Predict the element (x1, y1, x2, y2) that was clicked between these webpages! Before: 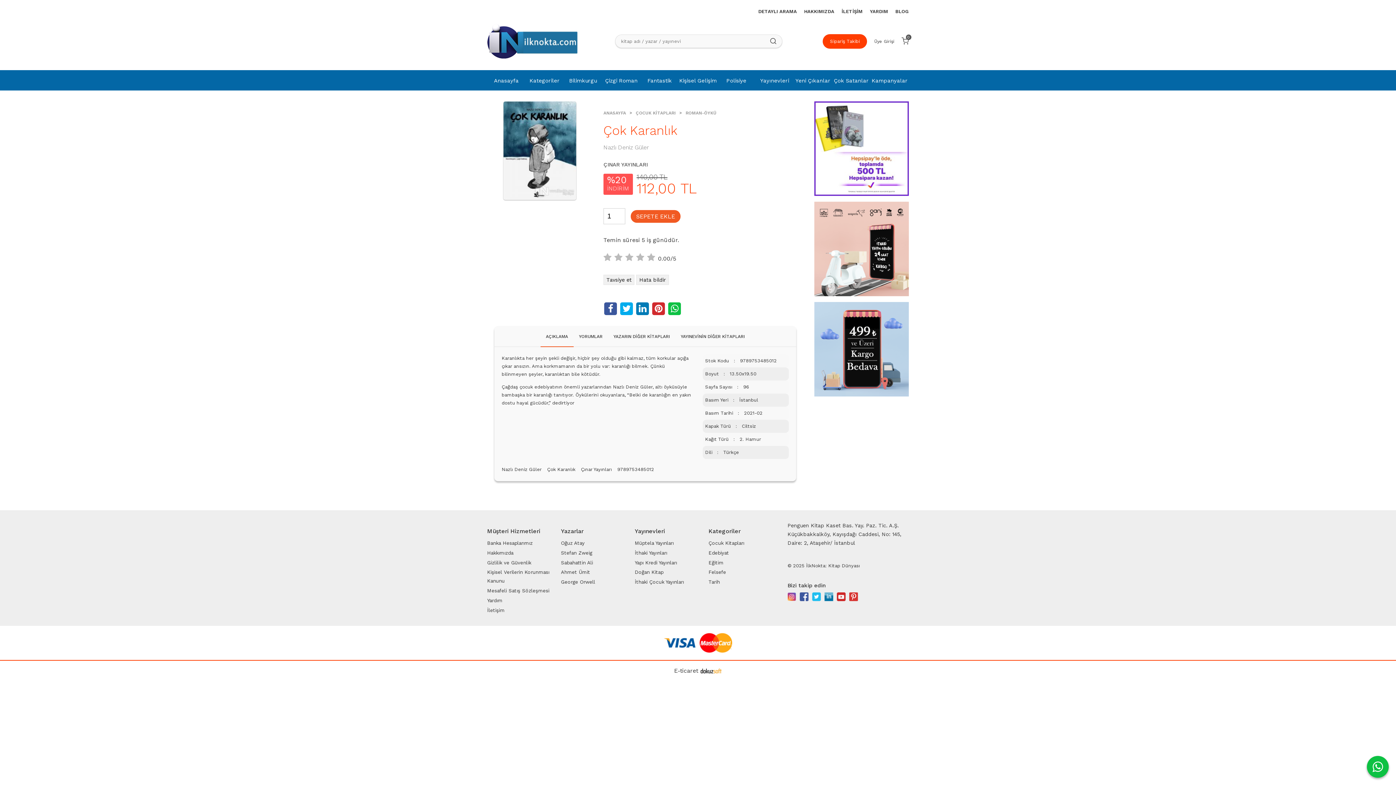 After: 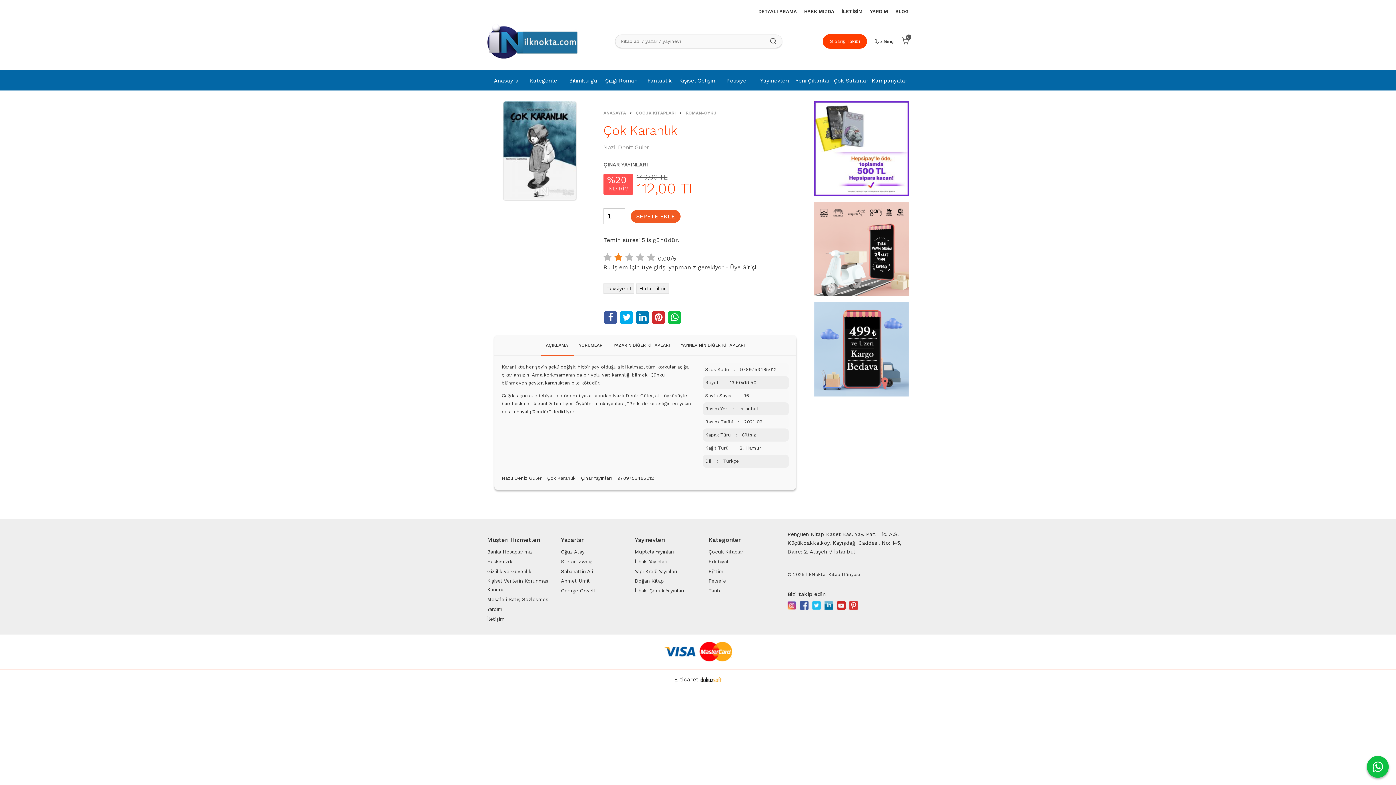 Action: bbox: (614, 252, 625, 262) label:  